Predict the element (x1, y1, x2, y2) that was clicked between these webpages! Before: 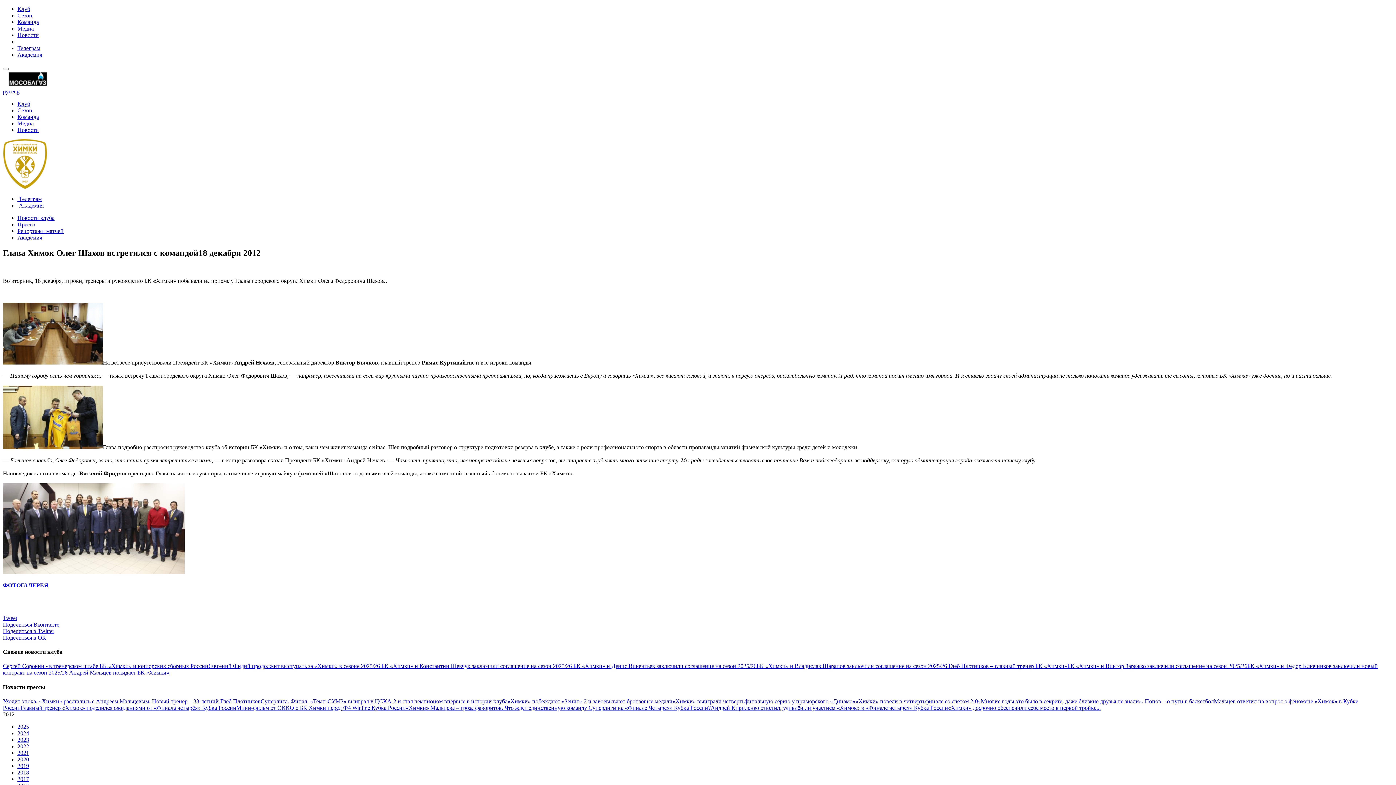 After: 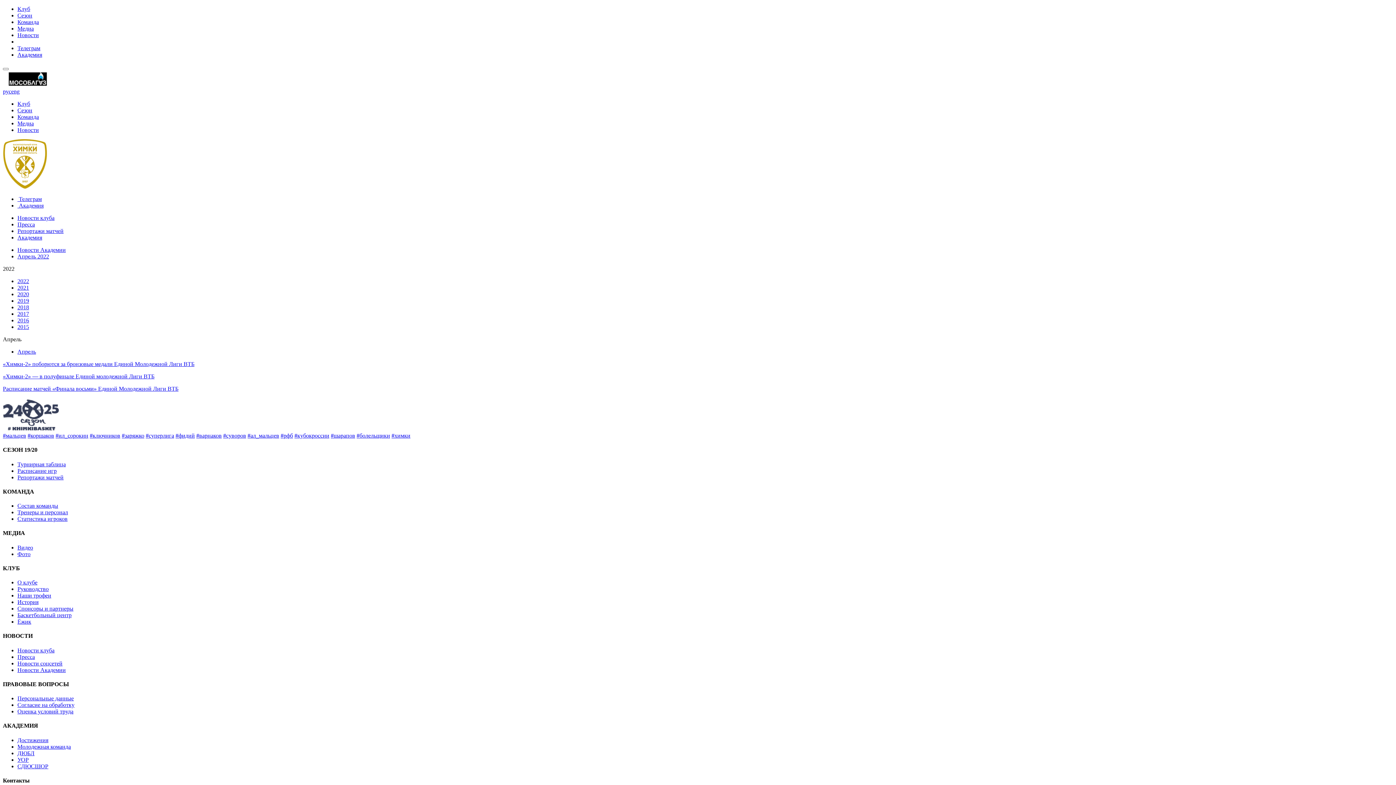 Action: label: Академия bbox: (17, 234, 42, 240)